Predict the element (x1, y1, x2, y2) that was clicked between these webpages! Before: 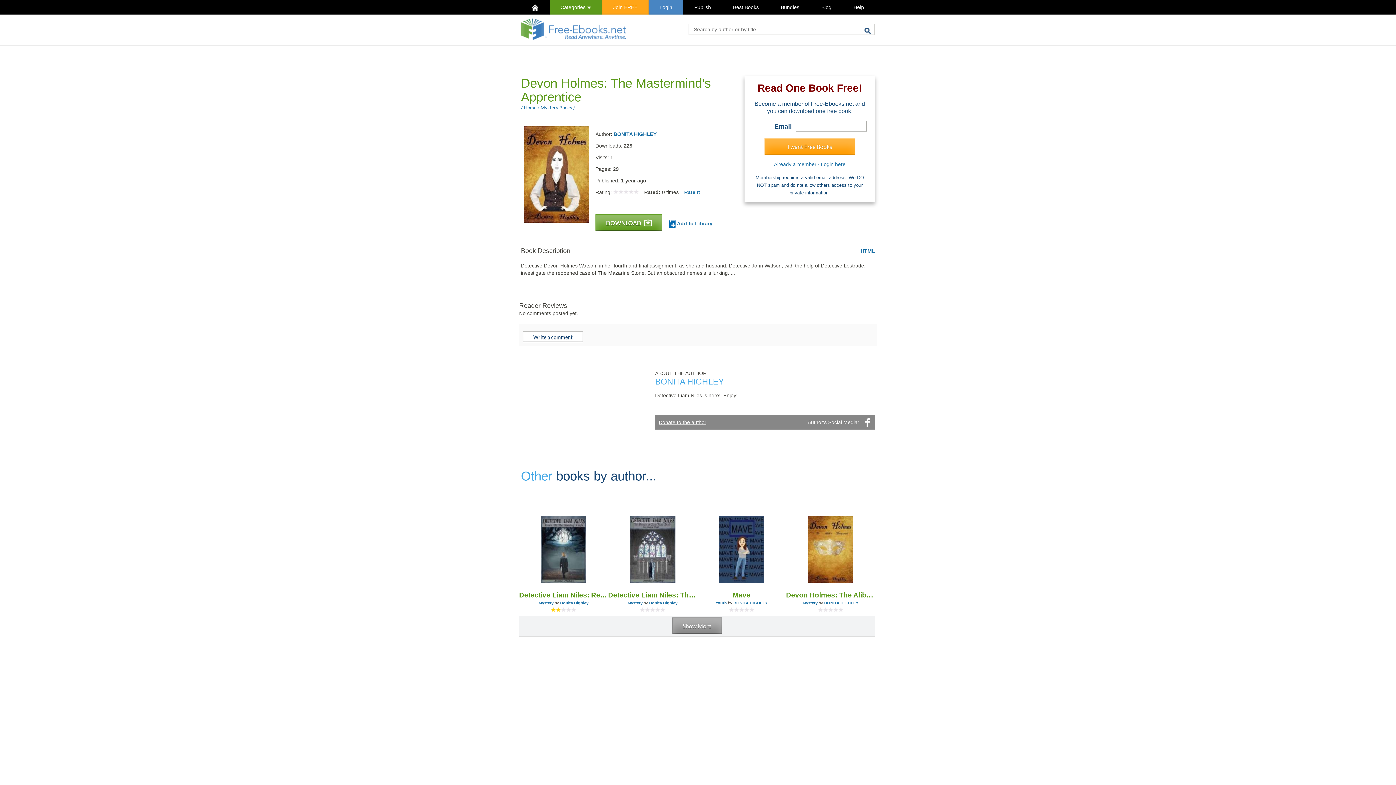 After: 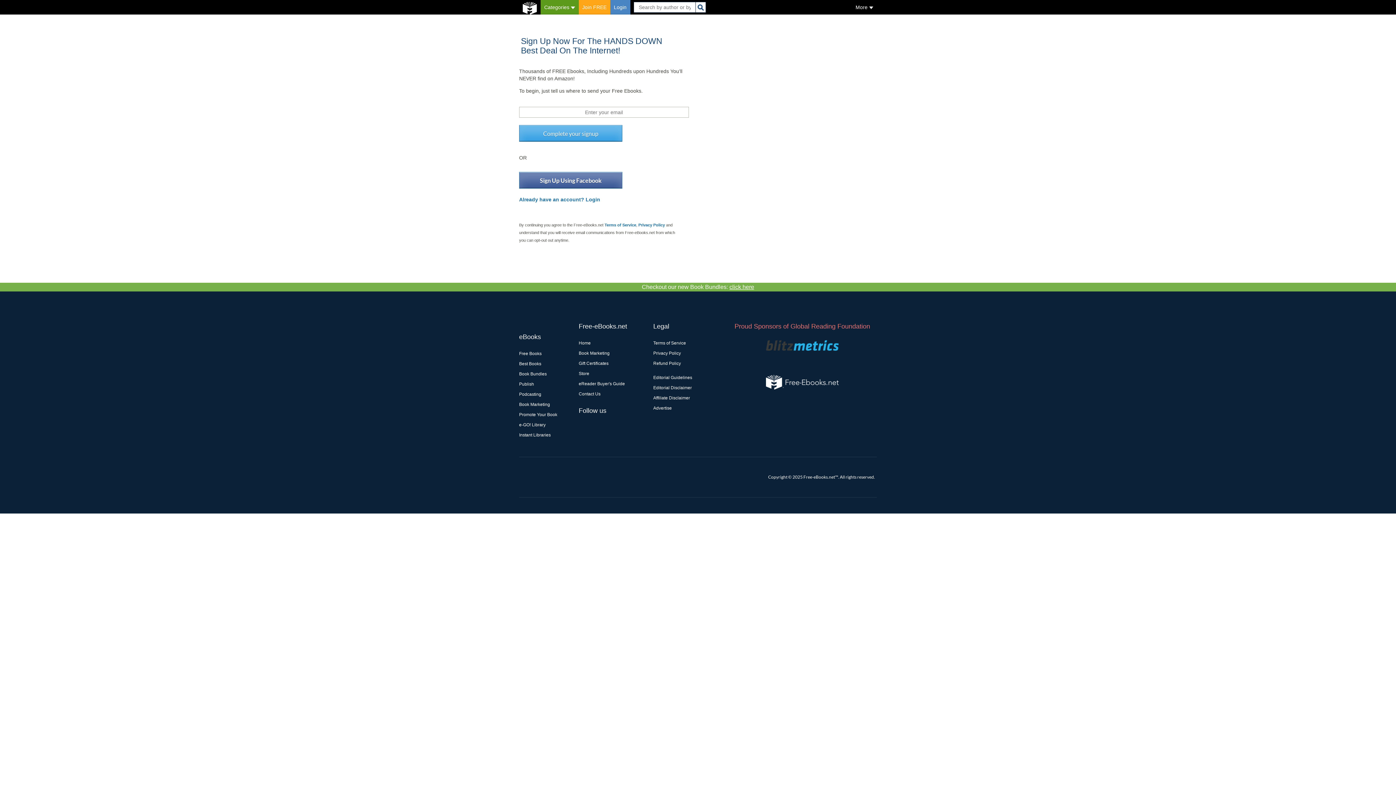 Action: label: Join FREE bbox: (602, 0, 648, 14)